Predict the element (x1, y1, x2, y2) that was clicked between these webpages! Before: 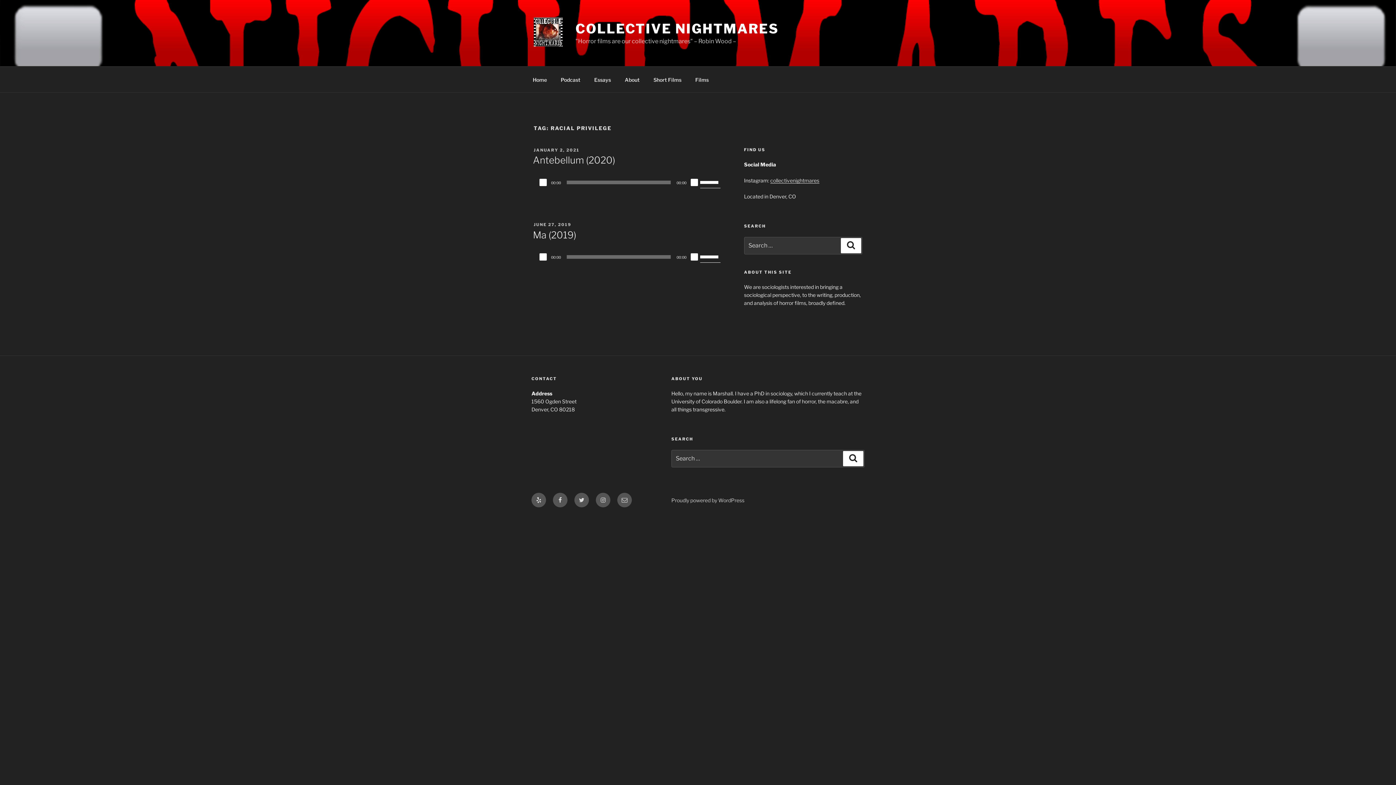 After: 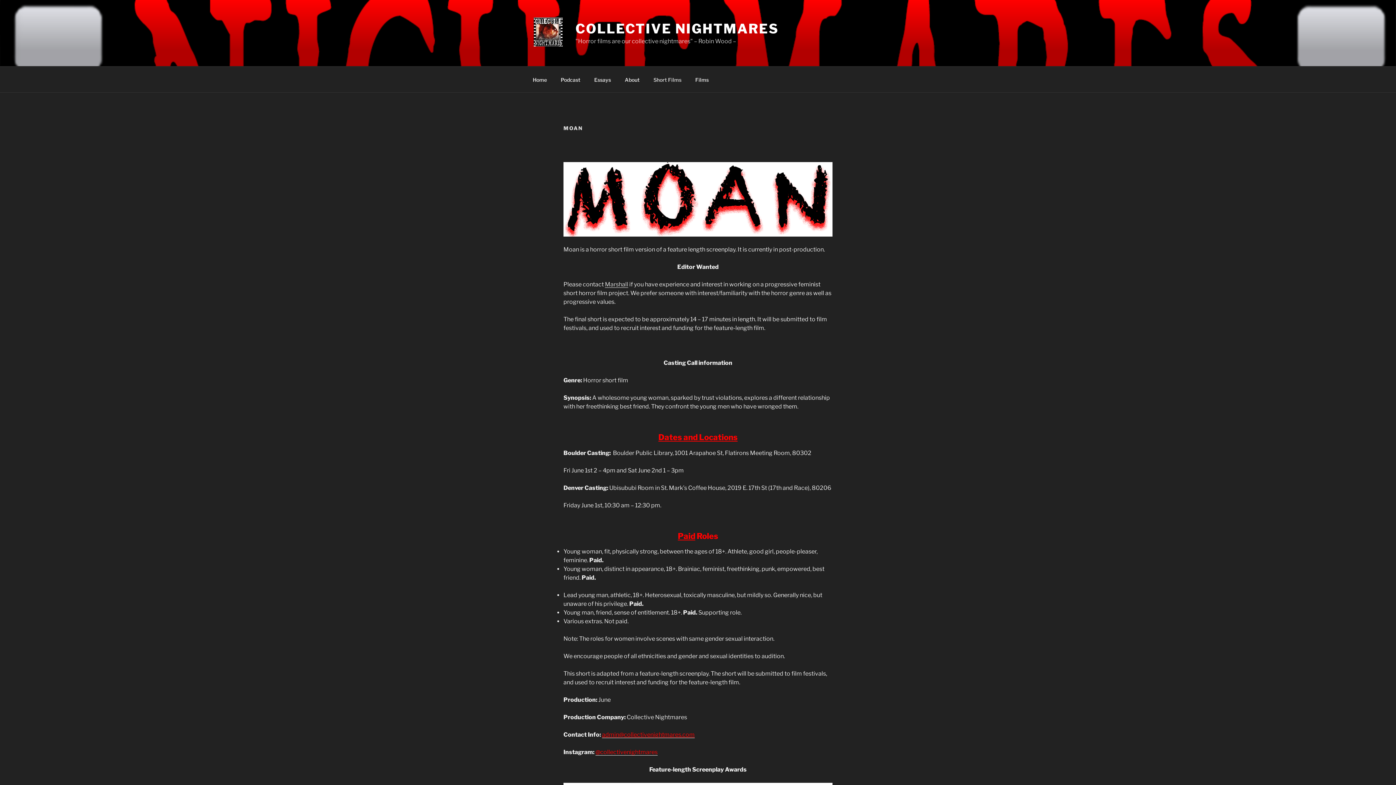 Action: label: Short Films bbox: (647, 70, 688, 88)